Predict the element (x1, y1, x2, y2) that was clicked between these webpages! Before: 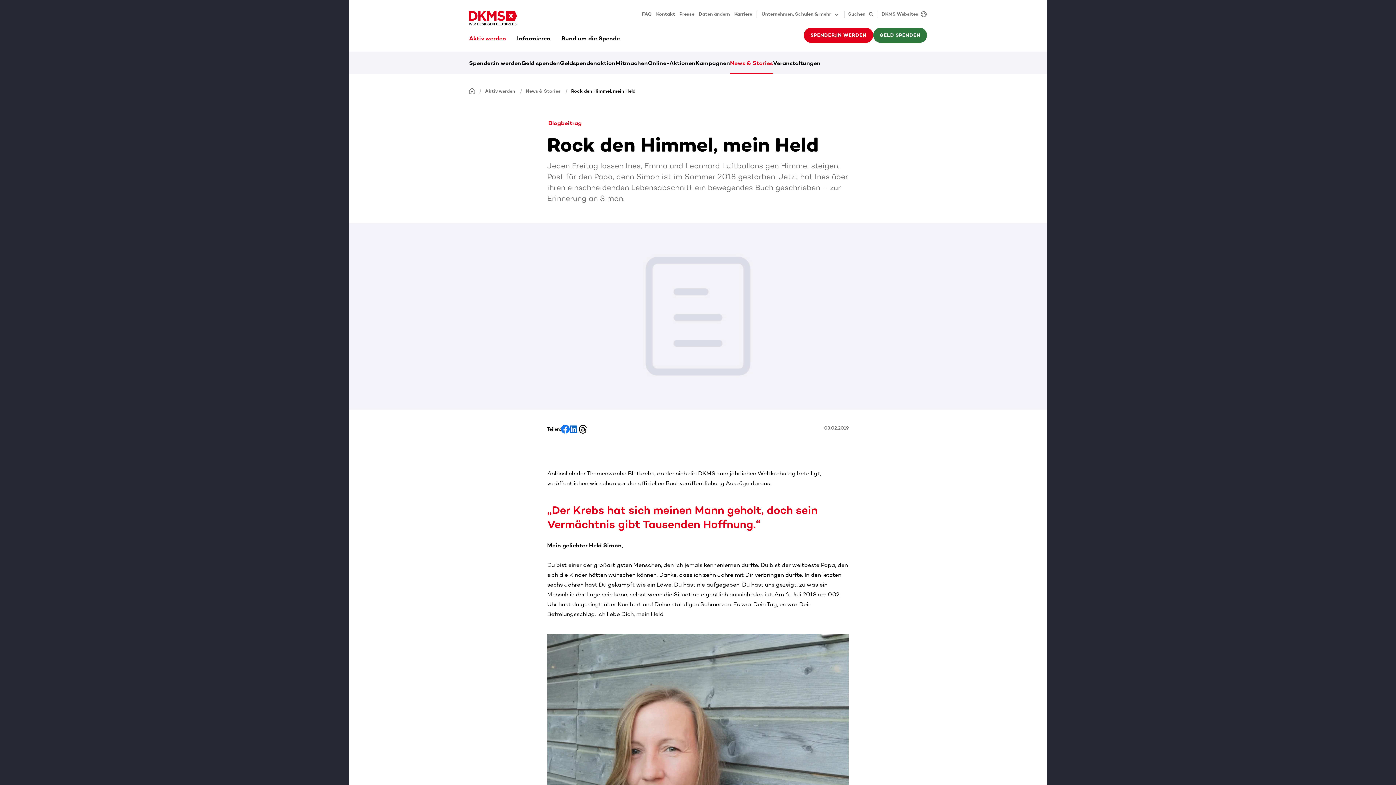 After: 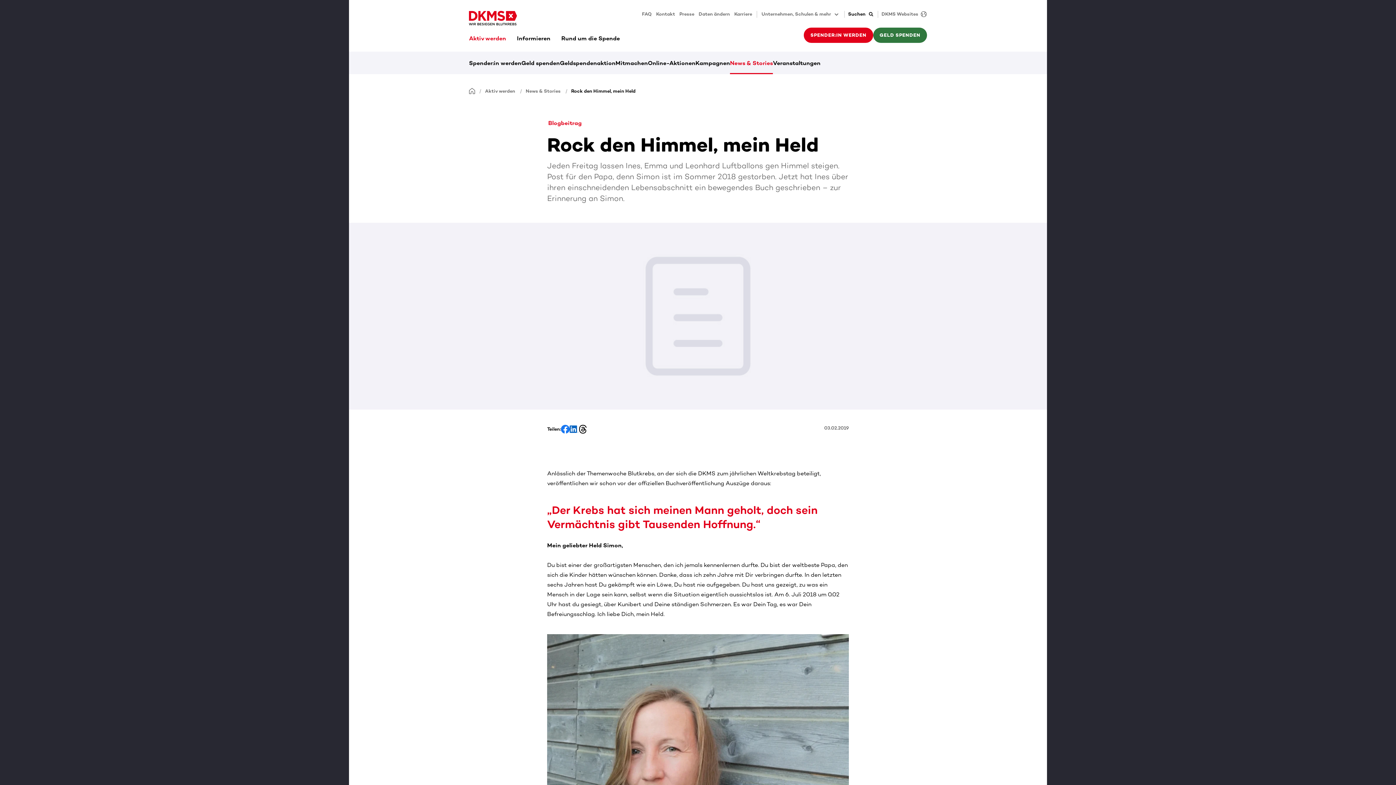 Action: label: Suchen bbox: (844, 10, 877, 17)